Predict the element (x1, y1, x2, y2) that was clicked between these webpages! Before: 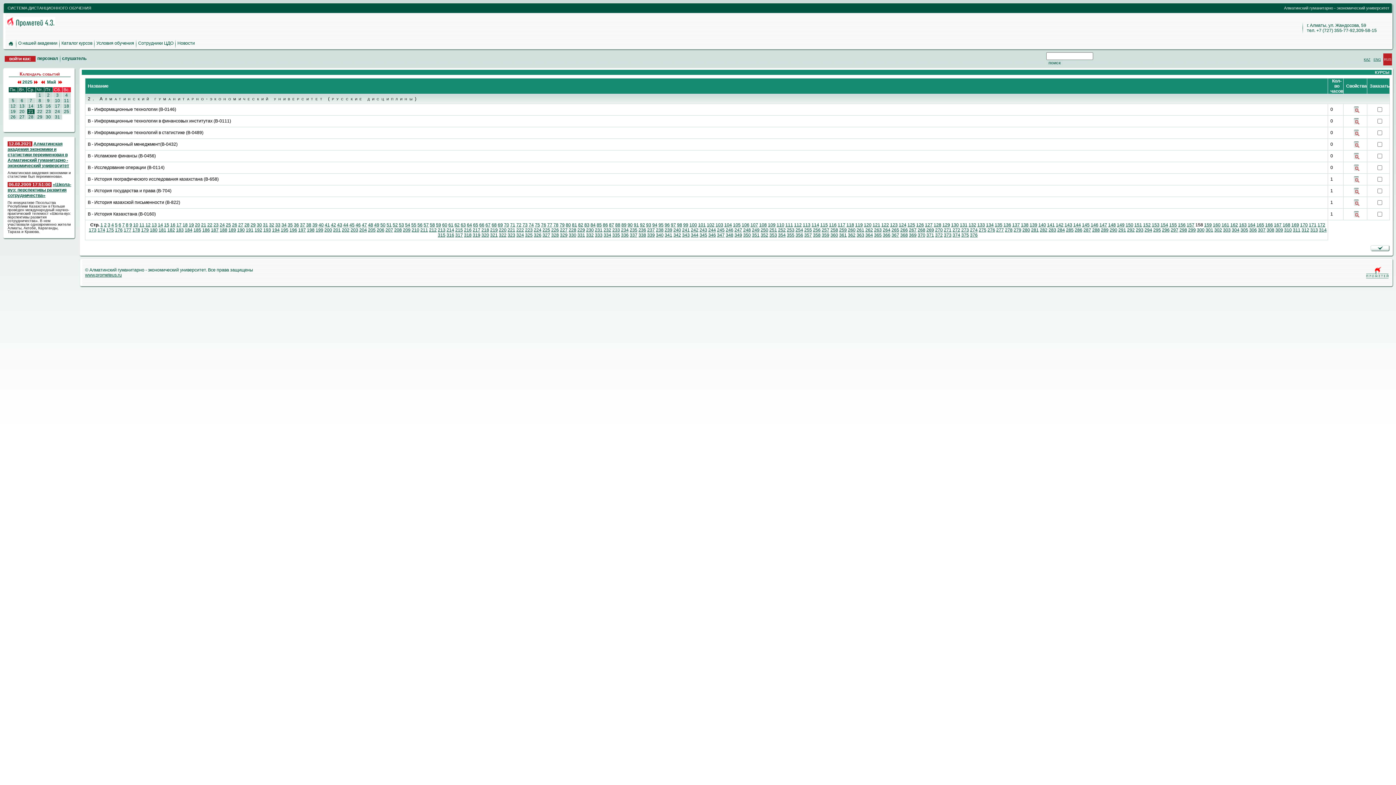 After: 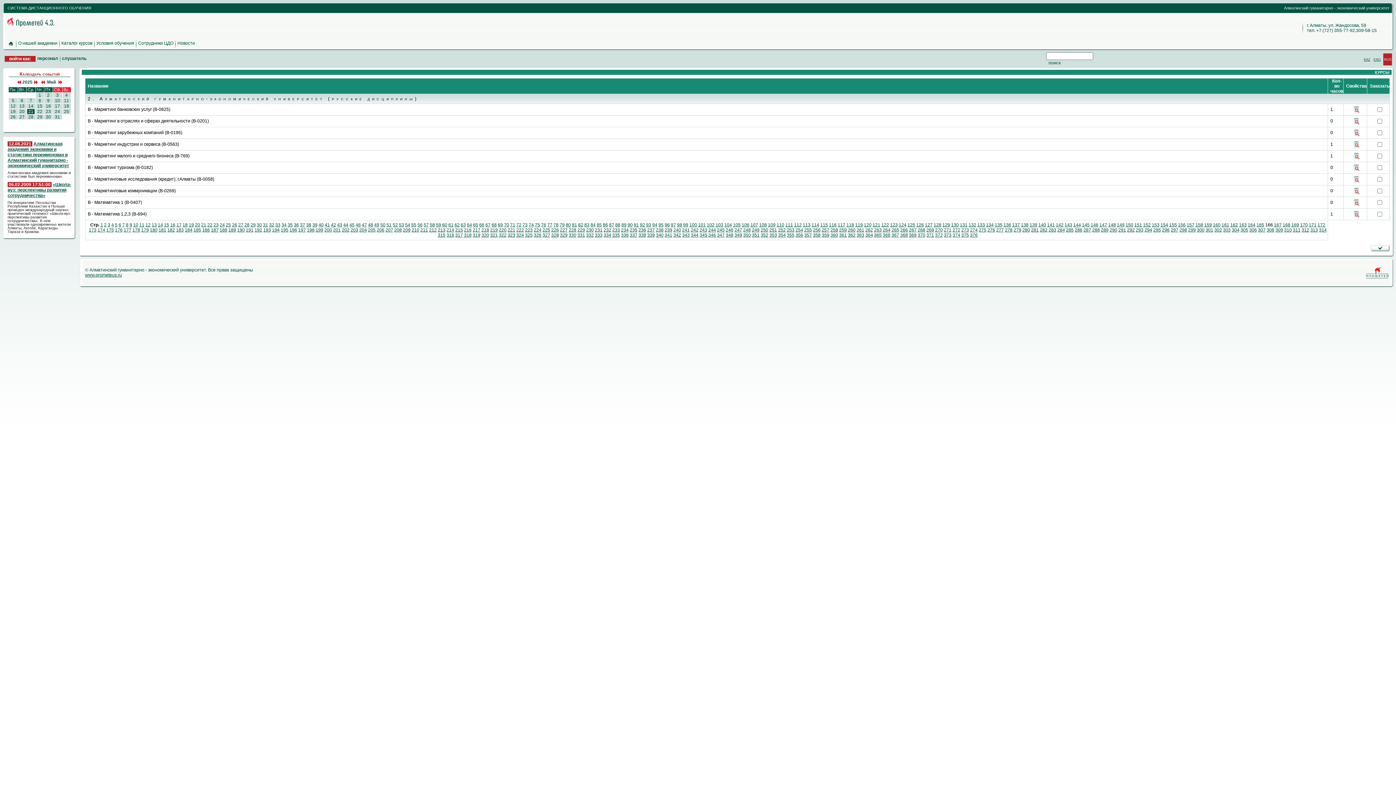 Action: bbox: (1265, 222, 1273, 227) label: 166